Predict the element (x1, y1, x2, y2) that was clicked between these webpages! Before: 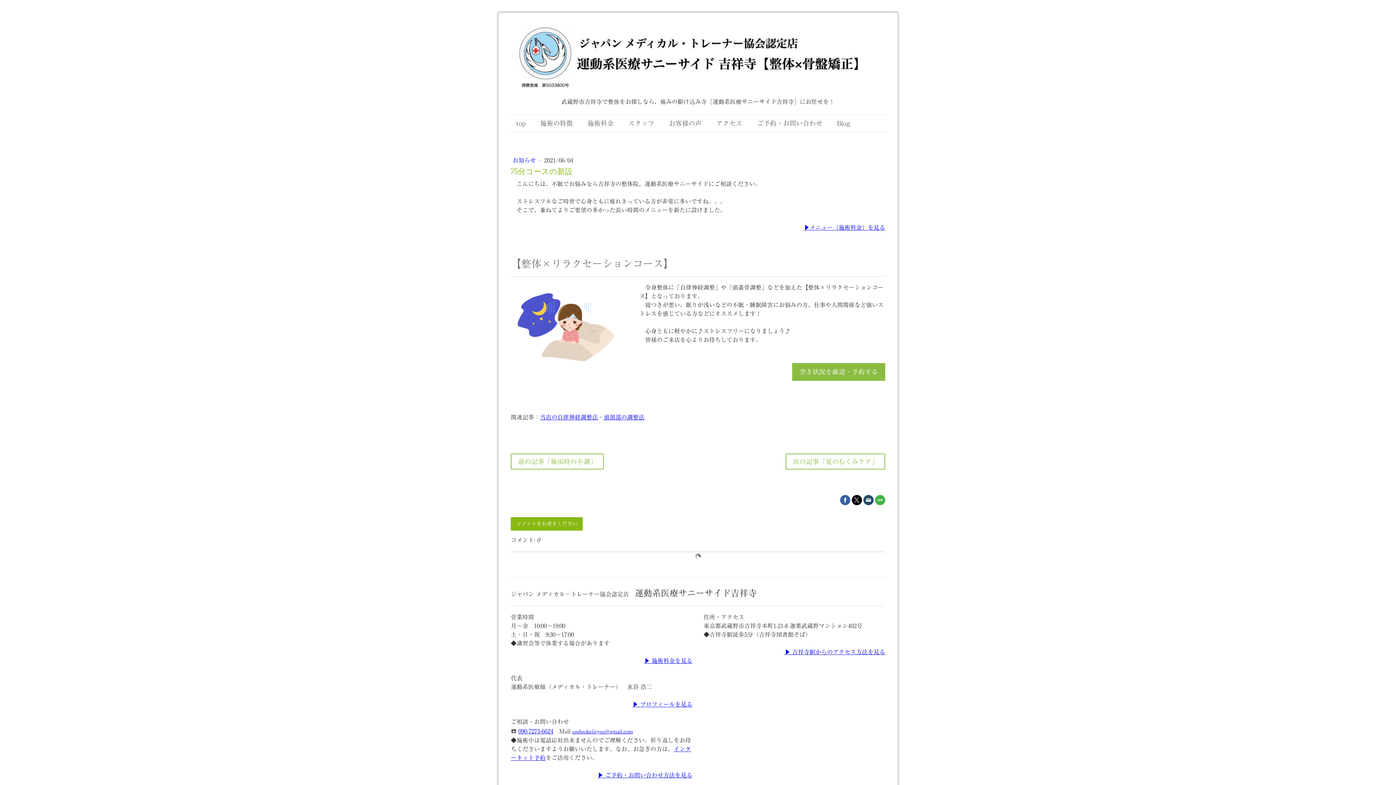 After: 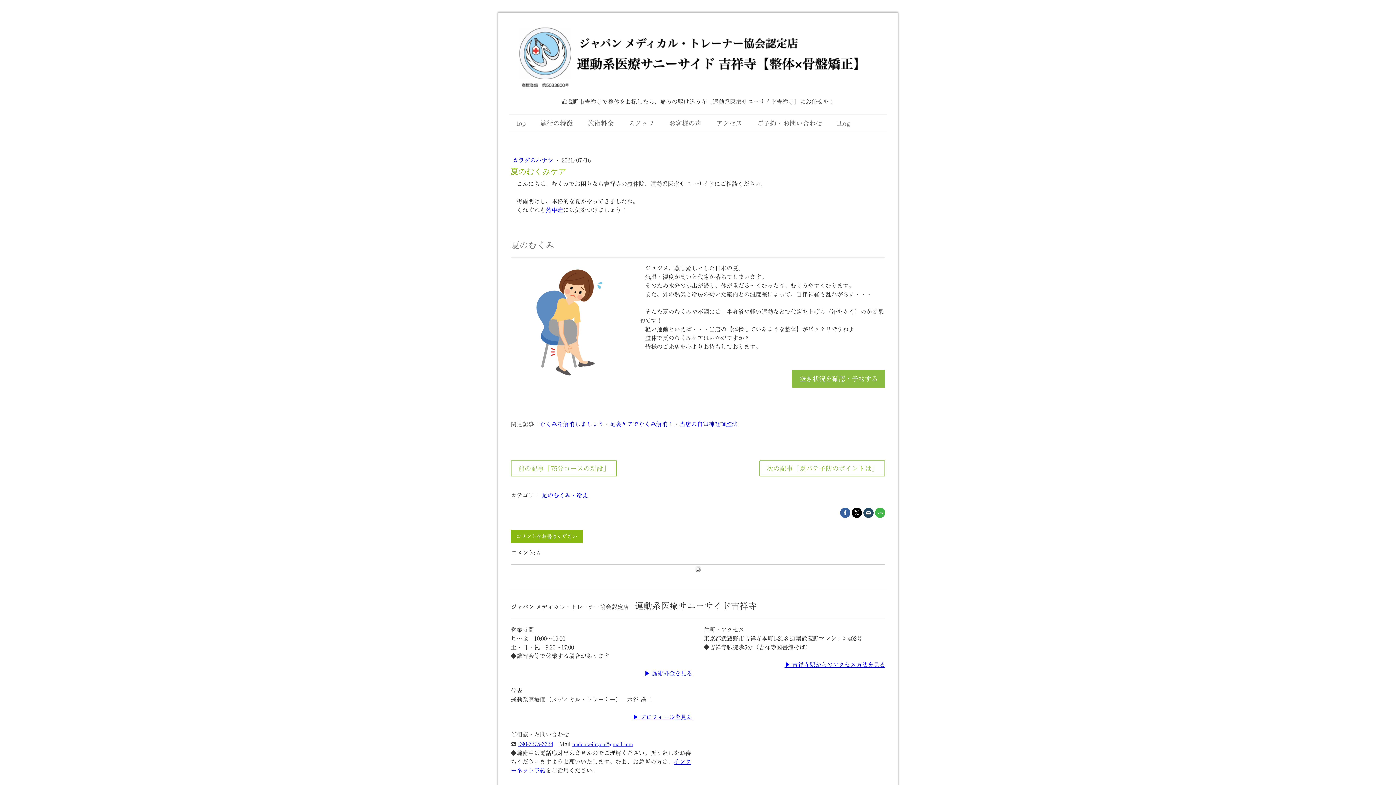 Action: bbox: (785, 453, 885, 469) label: 次の記事「夏のむくみケア」